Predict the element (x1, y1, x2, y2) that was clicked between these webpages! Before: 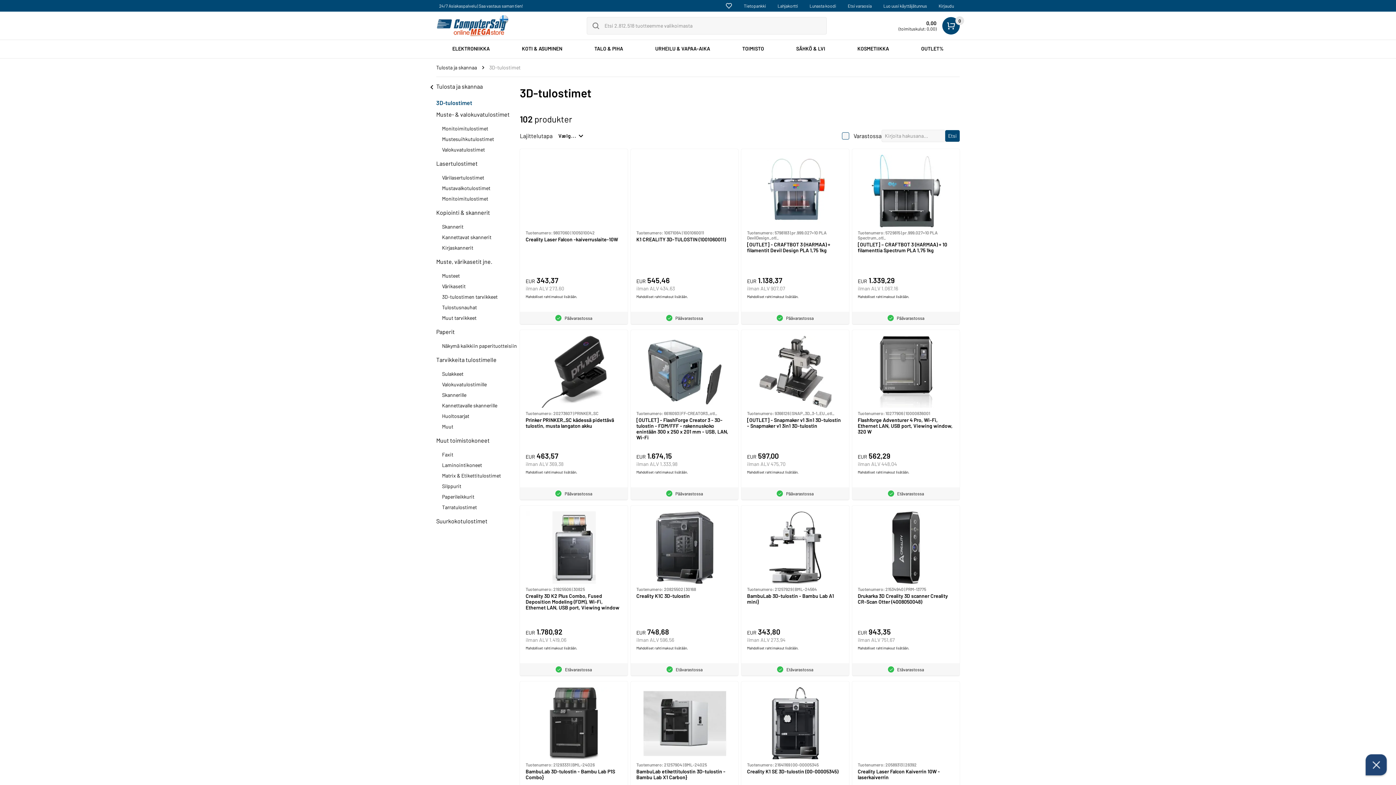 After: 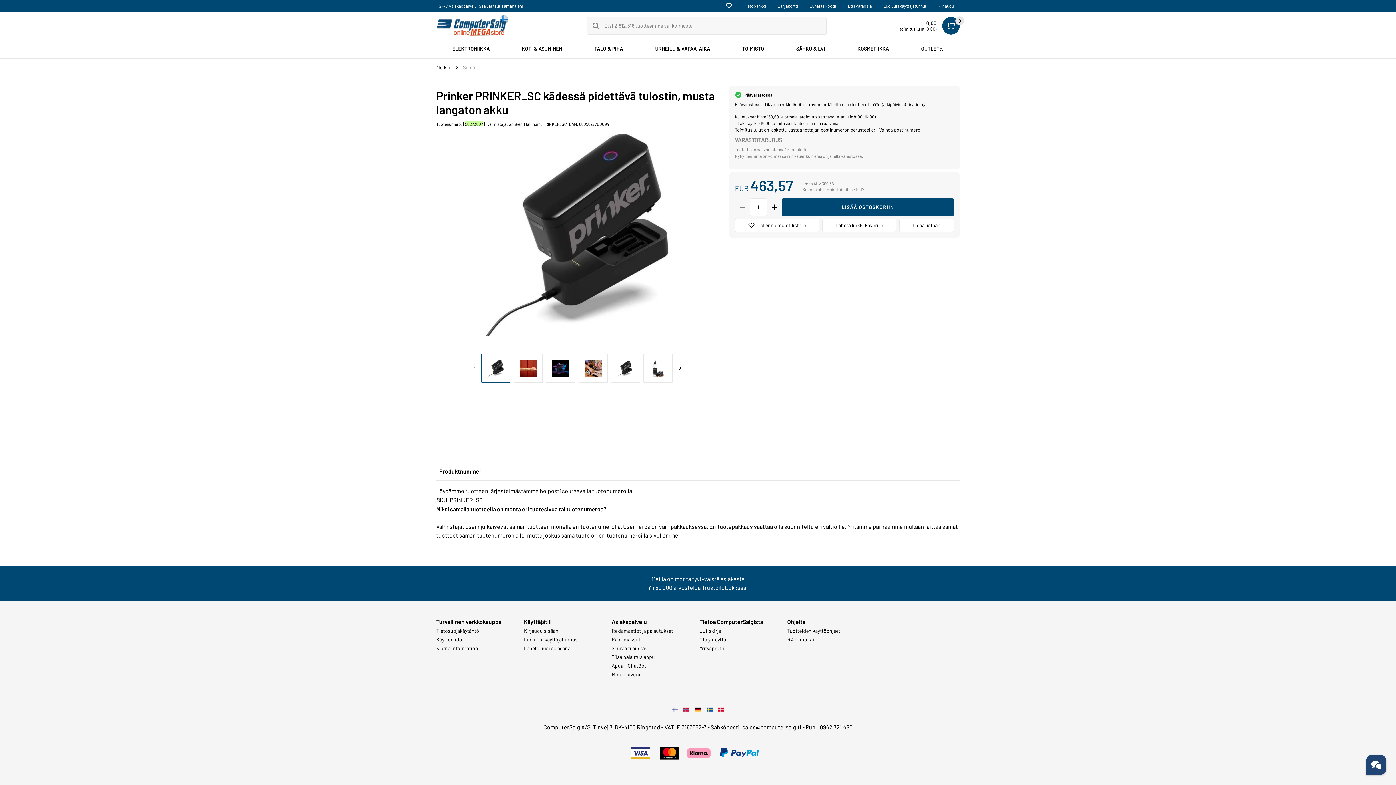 Action: label: Tuotenumero: 20273607 | PRINKER_SC
Prinker PRINKER_SC kädessä pidettävä tulostin, musta langaton akku bbox: (525, 335, 622, 441)